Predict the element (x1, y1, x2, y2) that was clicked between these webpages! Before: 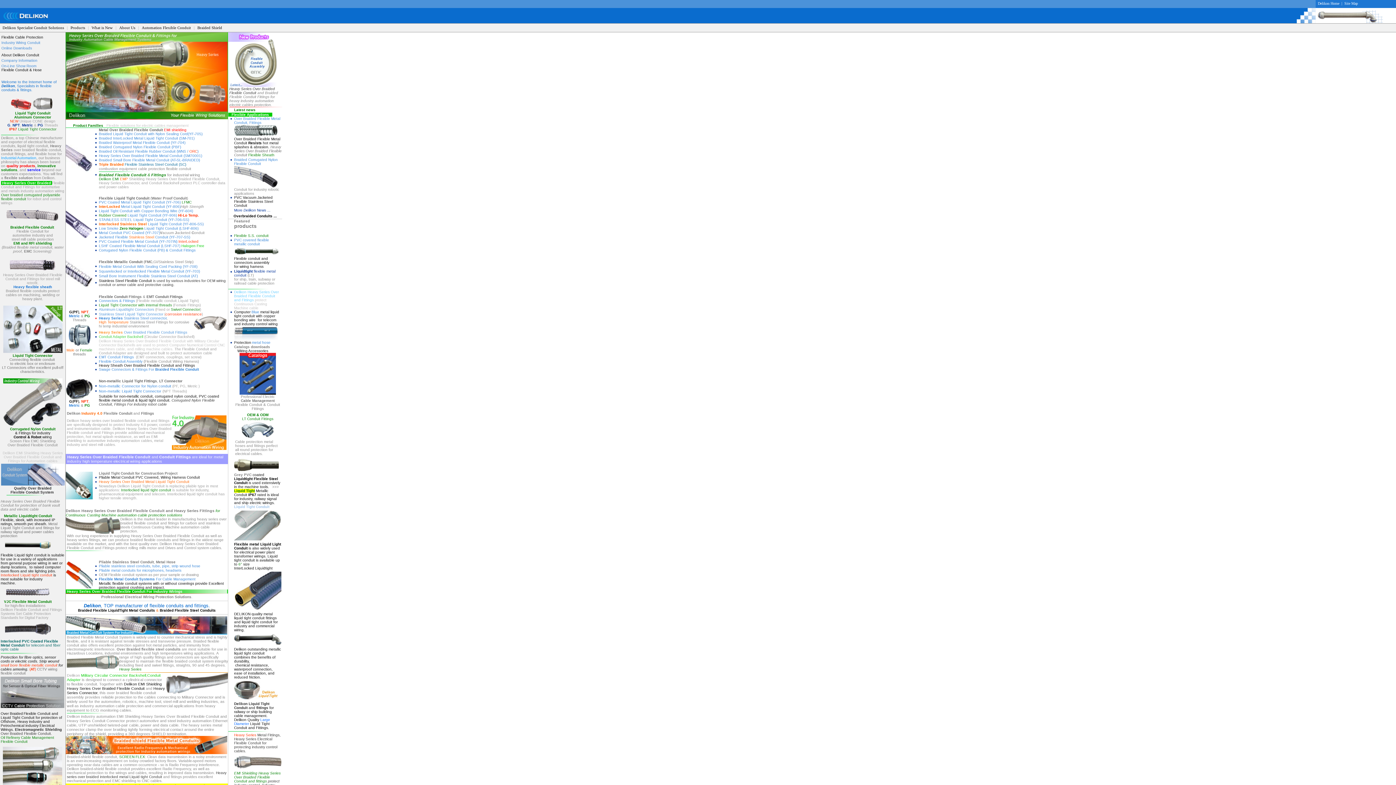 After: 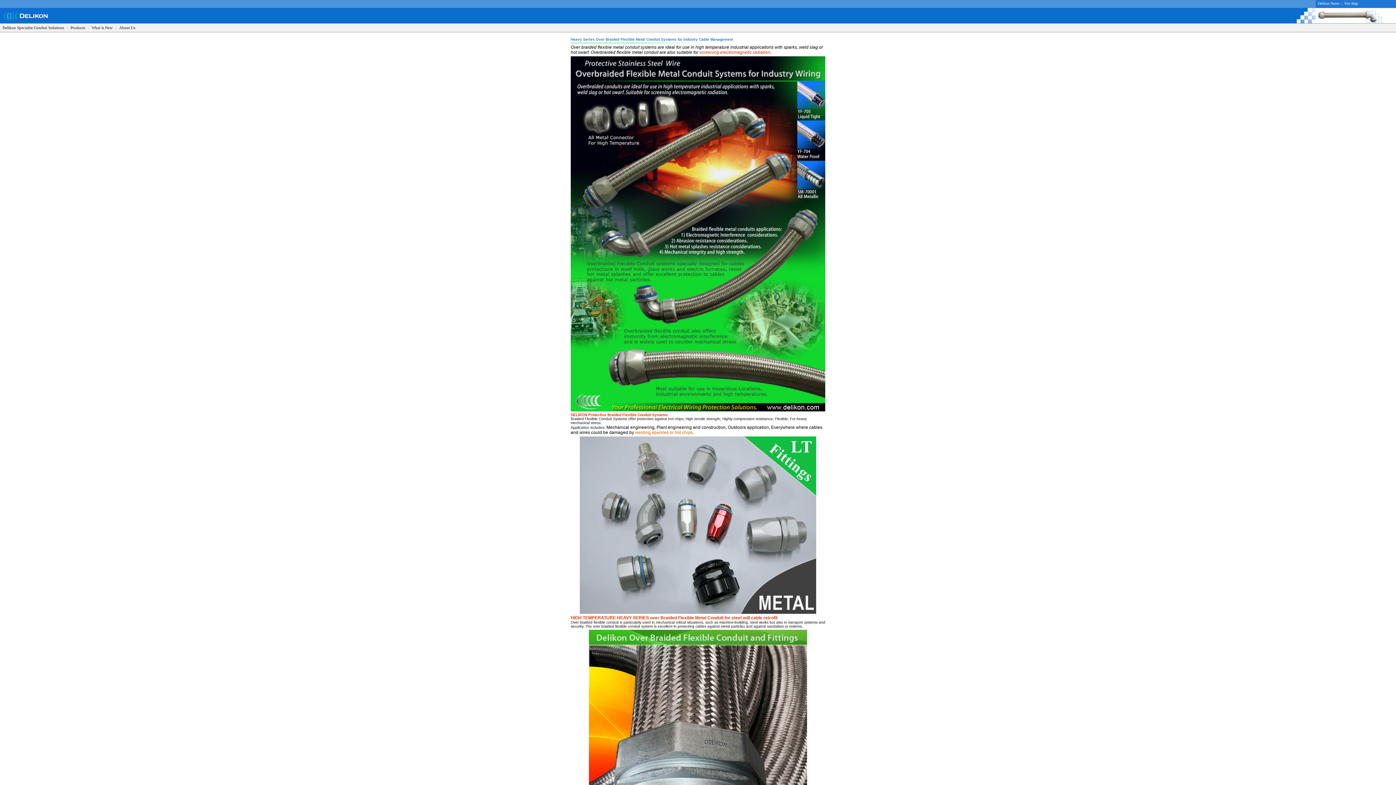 Action: bbox: (66, 589, 182, 593) label: Heavy Series Over Braided Flexible Conduit For Industry Wirings